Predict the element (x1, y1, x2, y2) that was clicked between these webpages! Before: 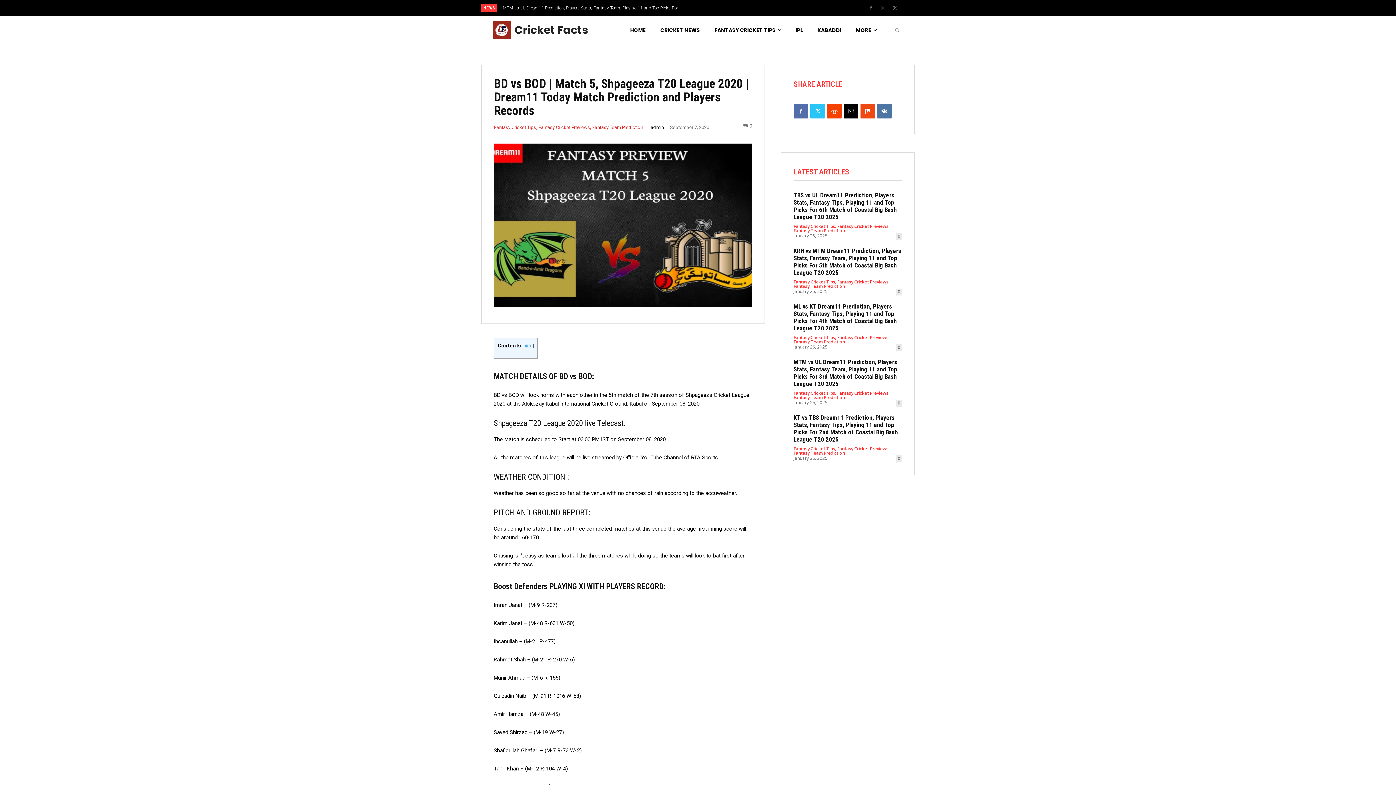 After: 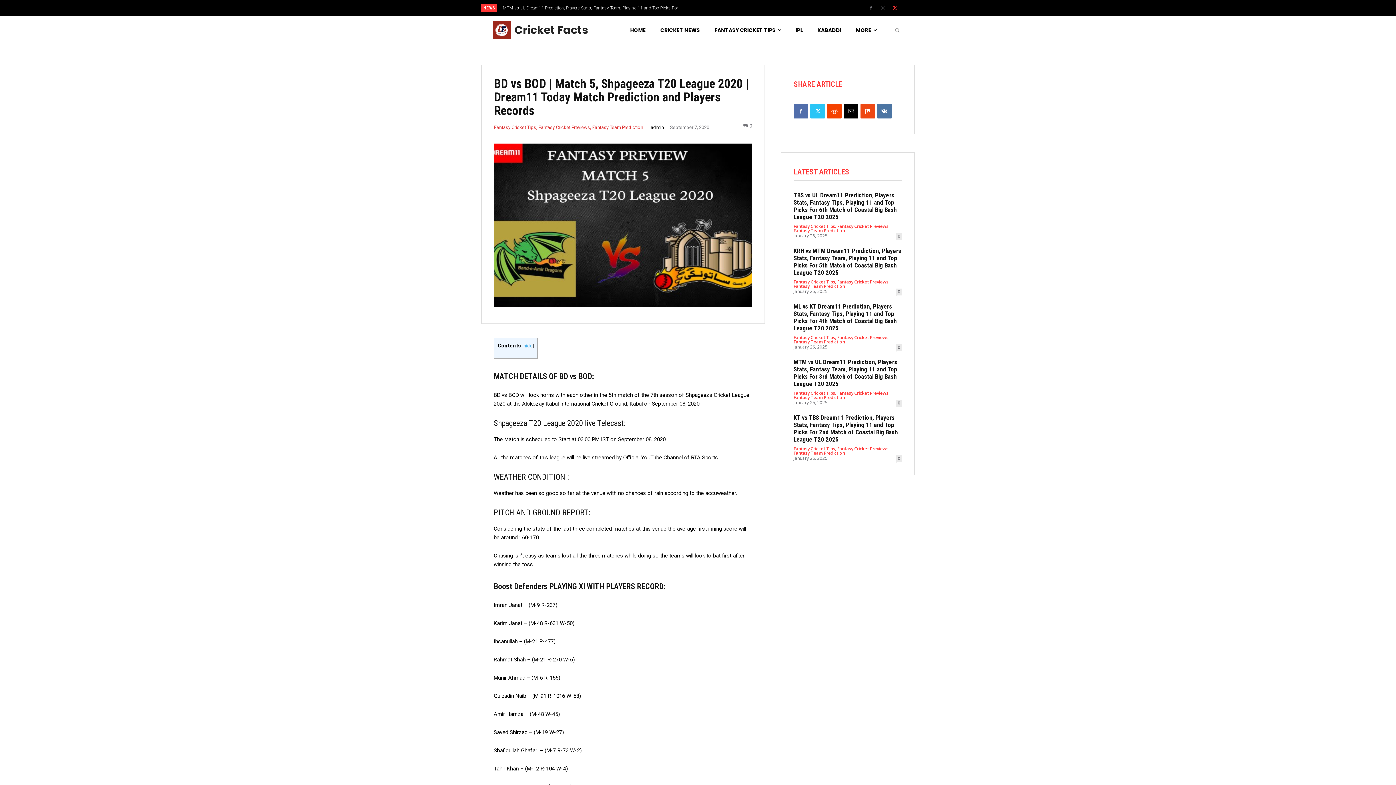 Action: bbox: (890, 3, 900, 13)